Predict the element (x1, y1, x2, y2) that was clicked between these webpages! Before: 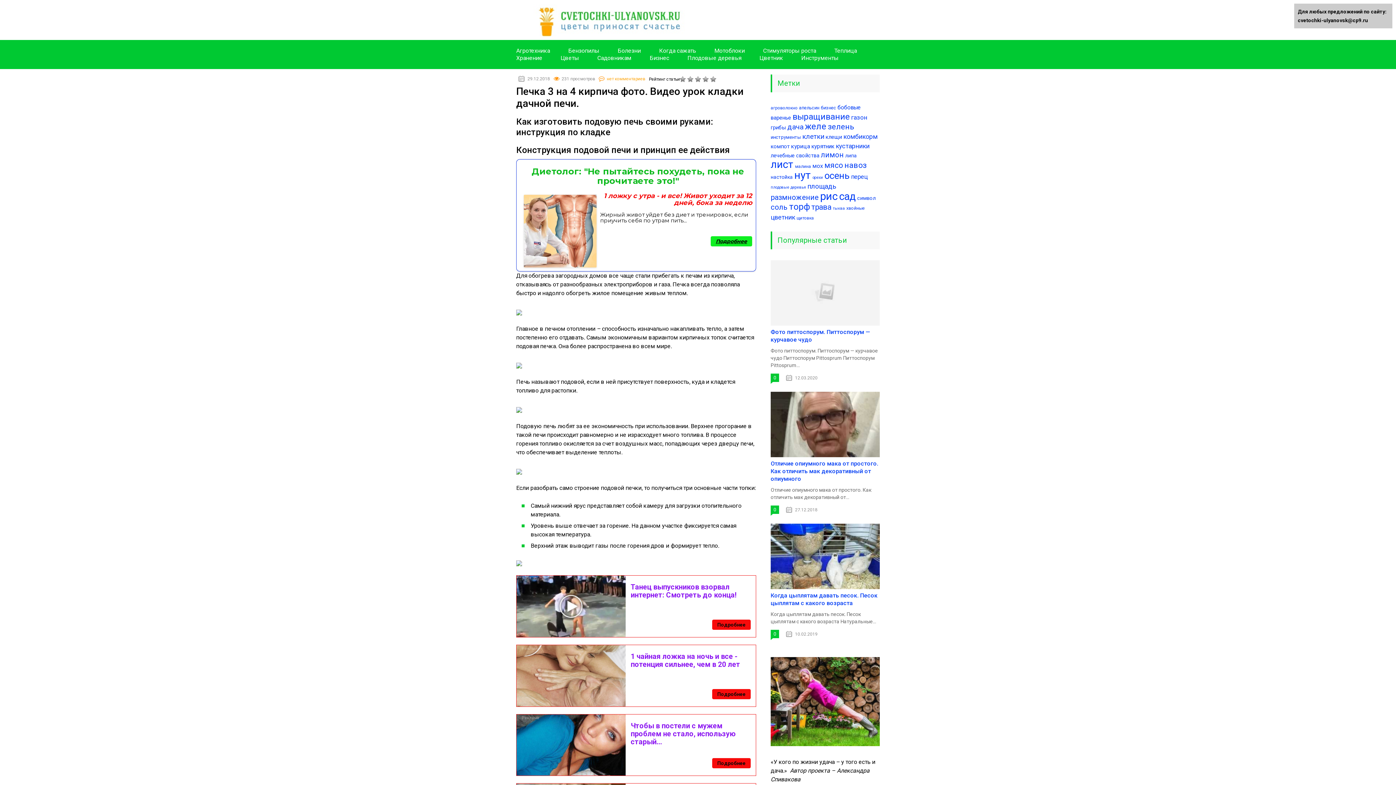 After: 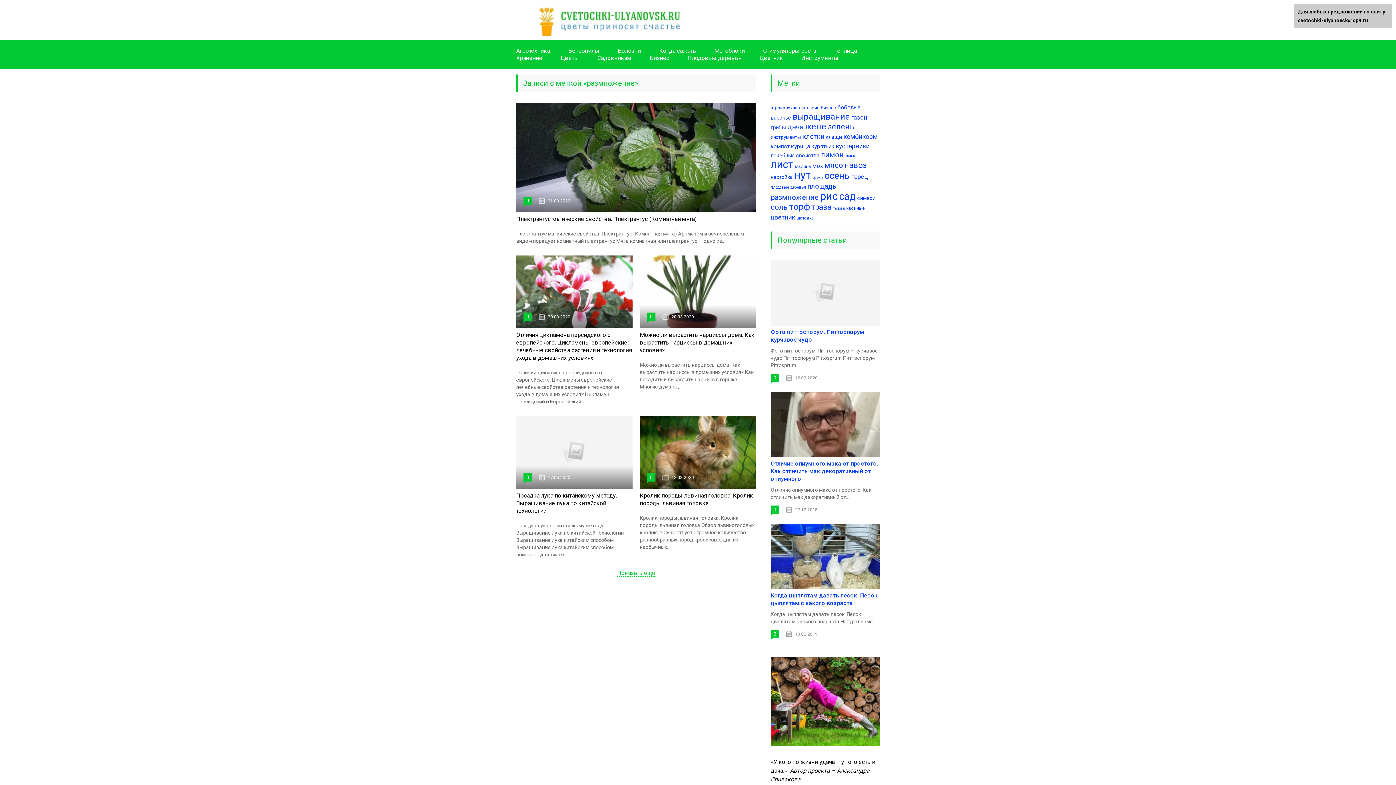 Action: label: размножение (459 элементов) bbox: (770, 193, 818, 201)